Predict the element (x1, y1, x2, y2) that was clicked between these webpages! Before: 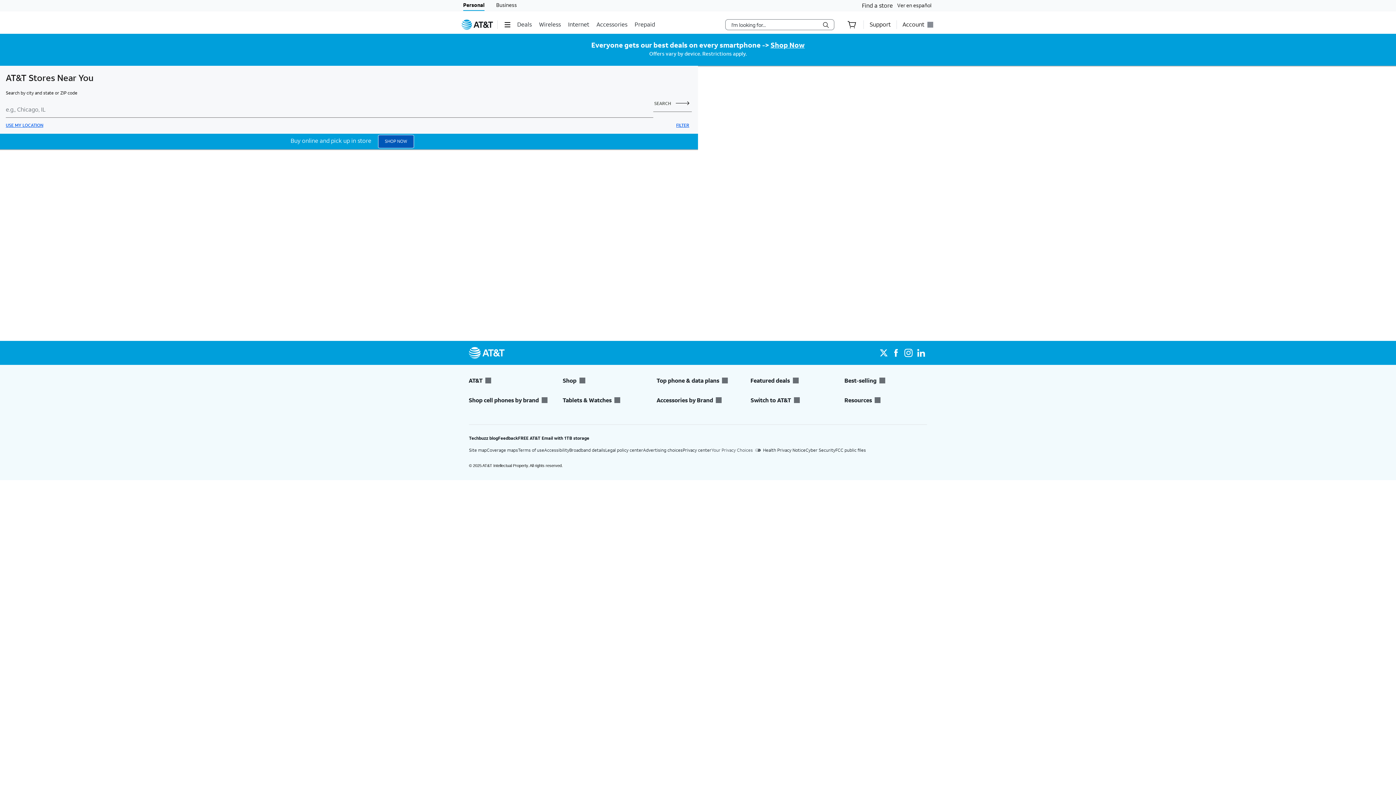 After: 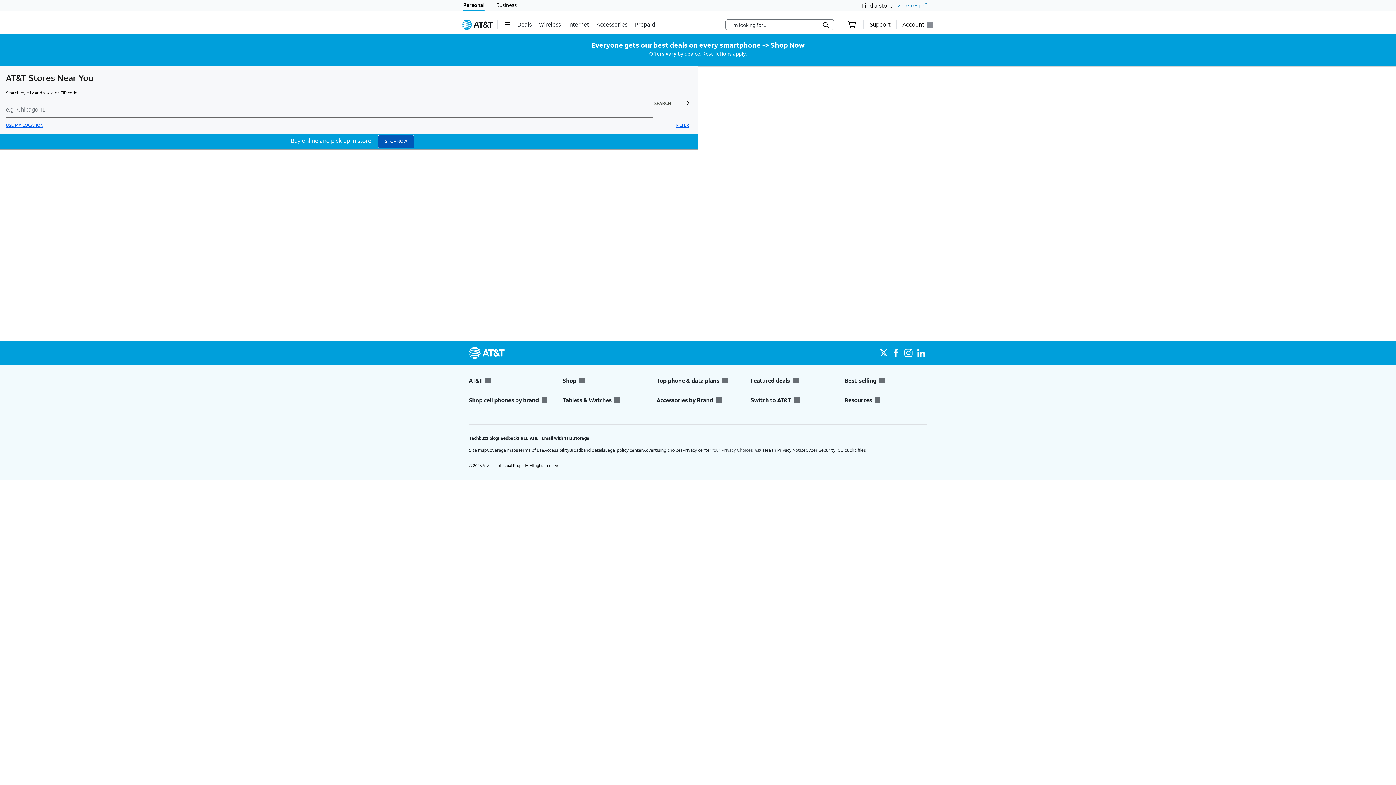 Action: label: Ver en español bbox: (896, 0, 933, 11)